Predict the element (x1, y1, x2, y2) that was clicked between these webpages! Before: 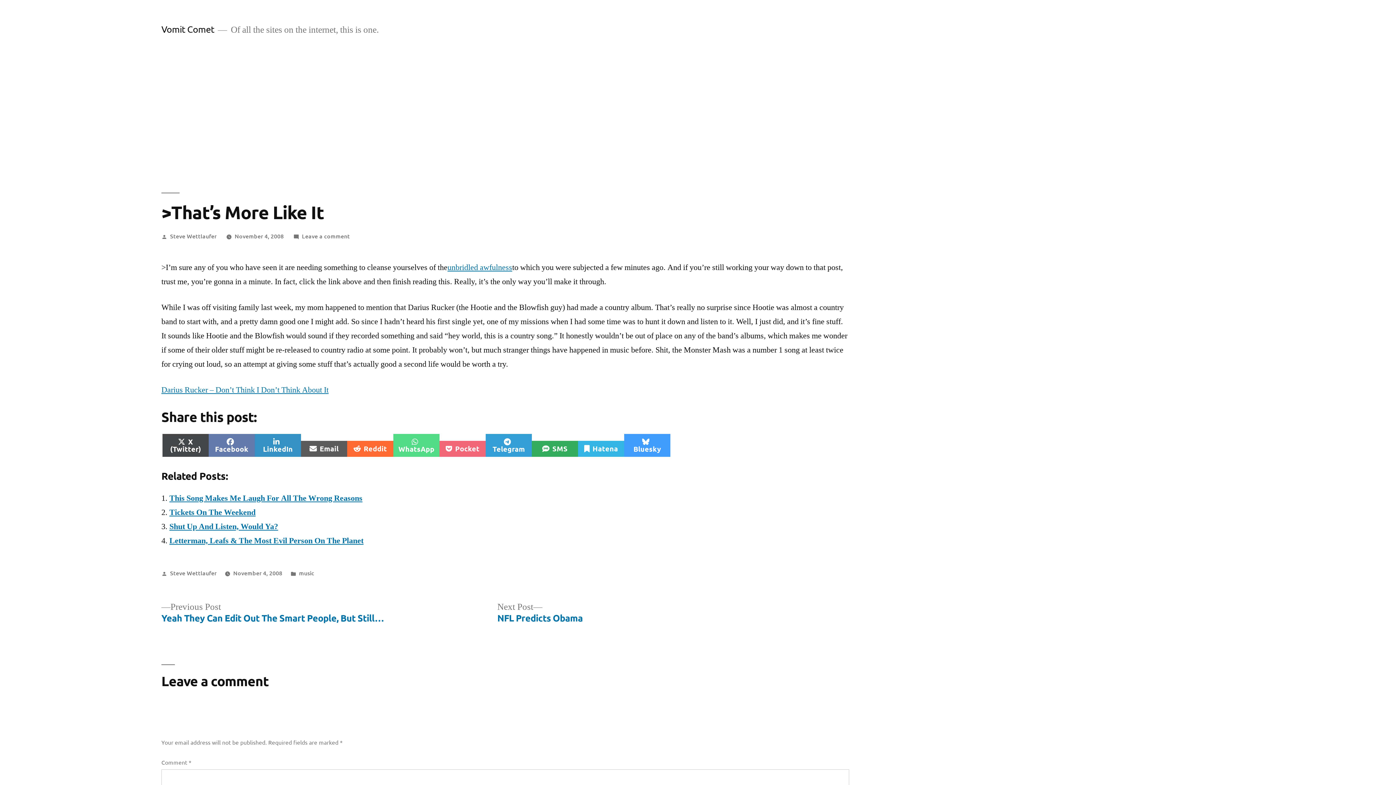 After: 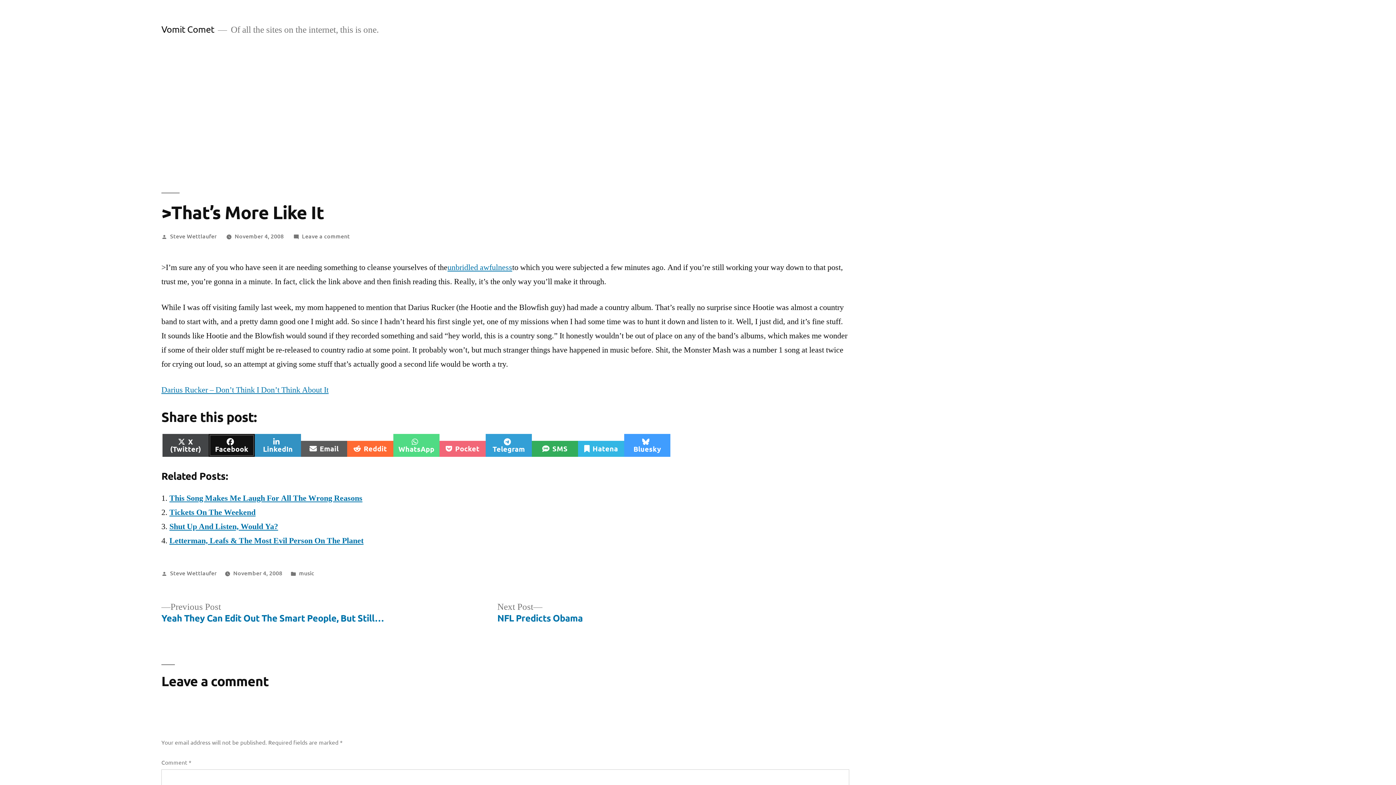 Action: bbox: (208, 434, 254, 457) label: Share on
Facebook